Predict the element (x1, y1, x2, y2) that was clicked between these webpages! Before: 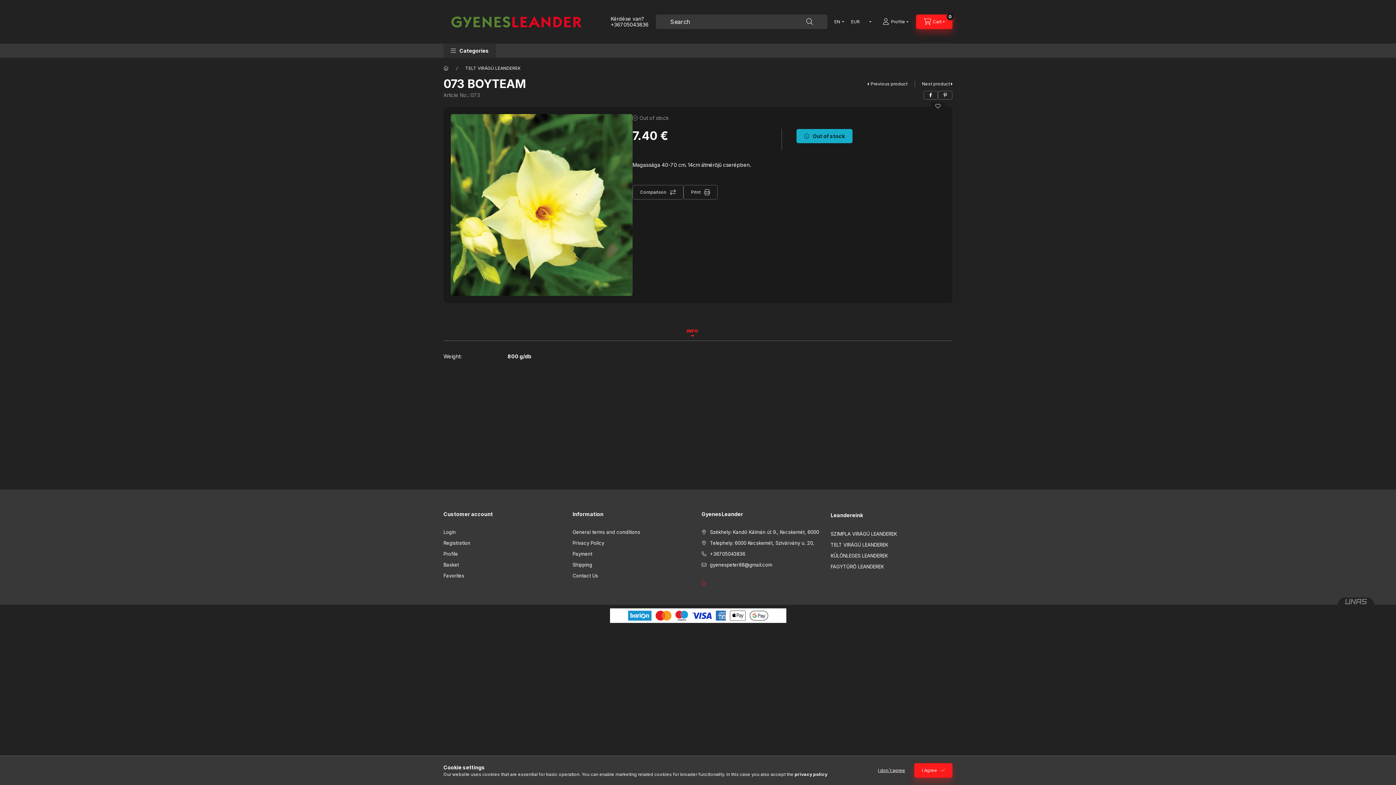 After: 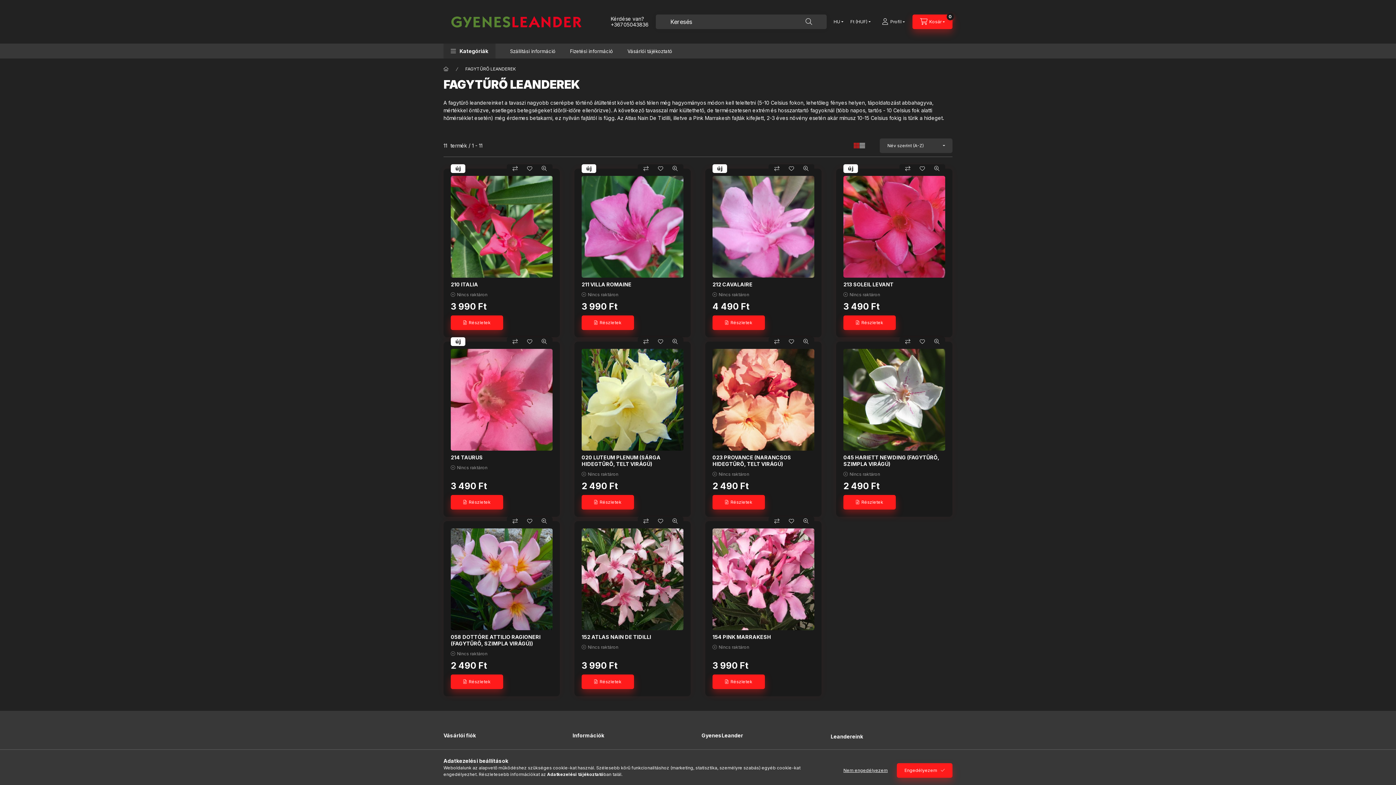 Action: label: FAGYTŰRŐ LEANDEREK bbox: (830, 563, 884, 570)